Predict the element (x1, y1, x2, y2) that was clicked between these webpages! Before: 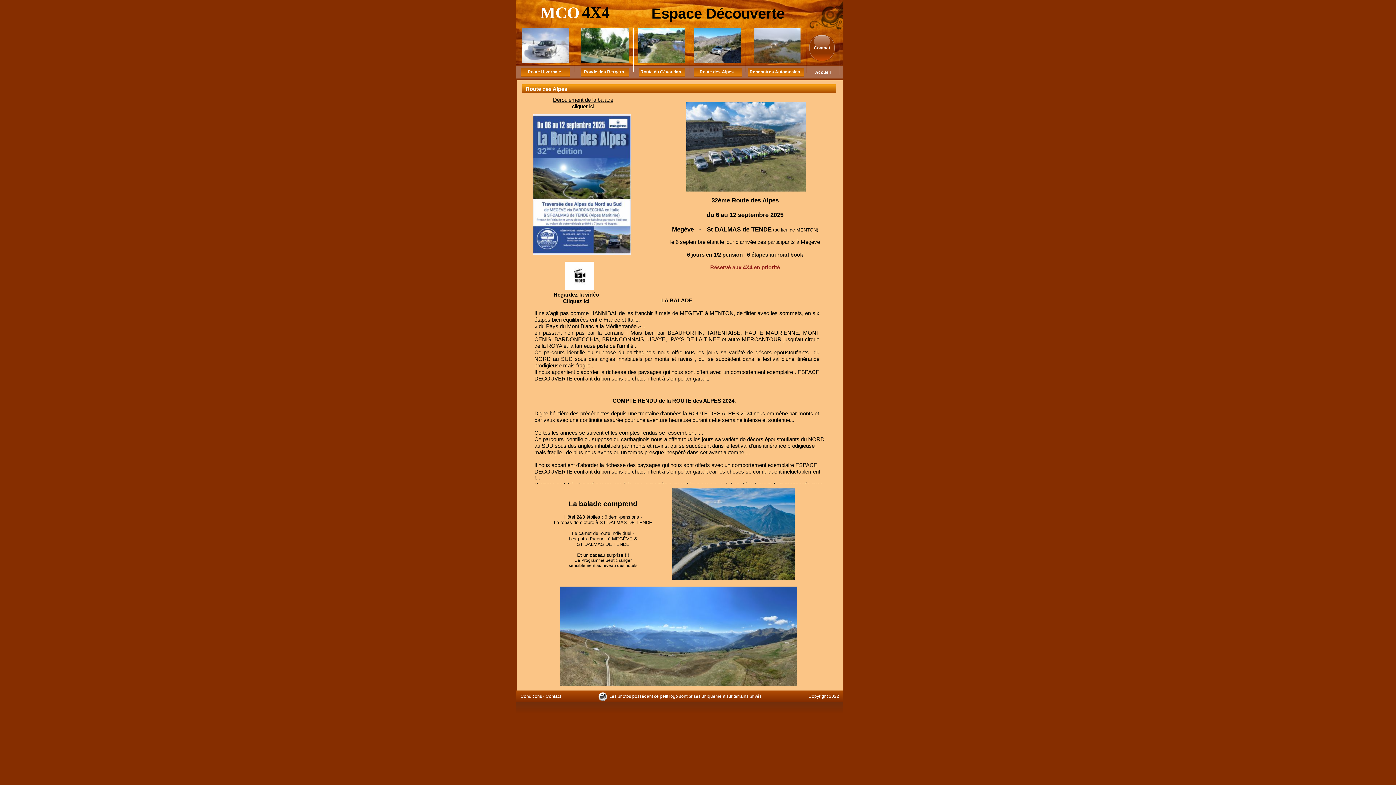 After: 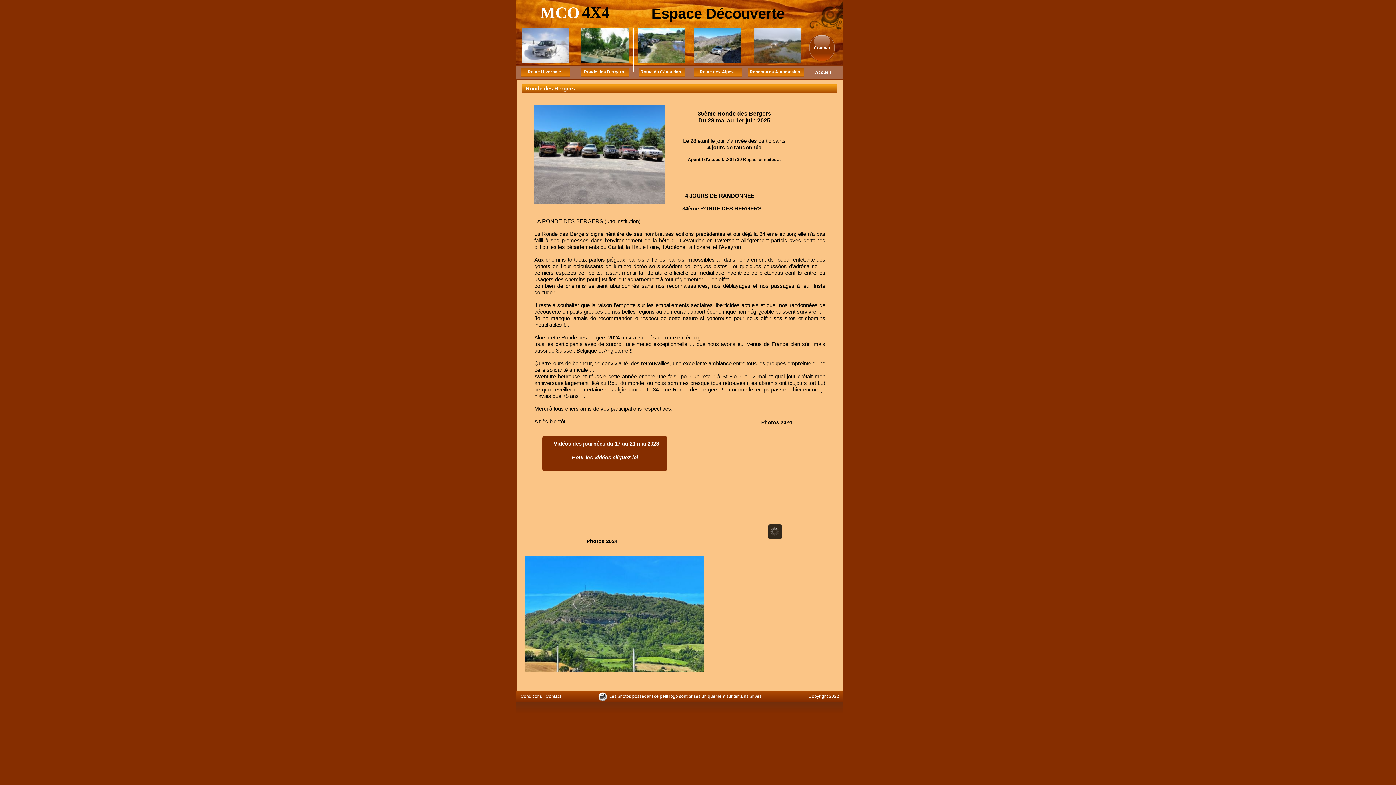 Action: label: Ronde des Bergers bbox: (584, 69, 624, 74)